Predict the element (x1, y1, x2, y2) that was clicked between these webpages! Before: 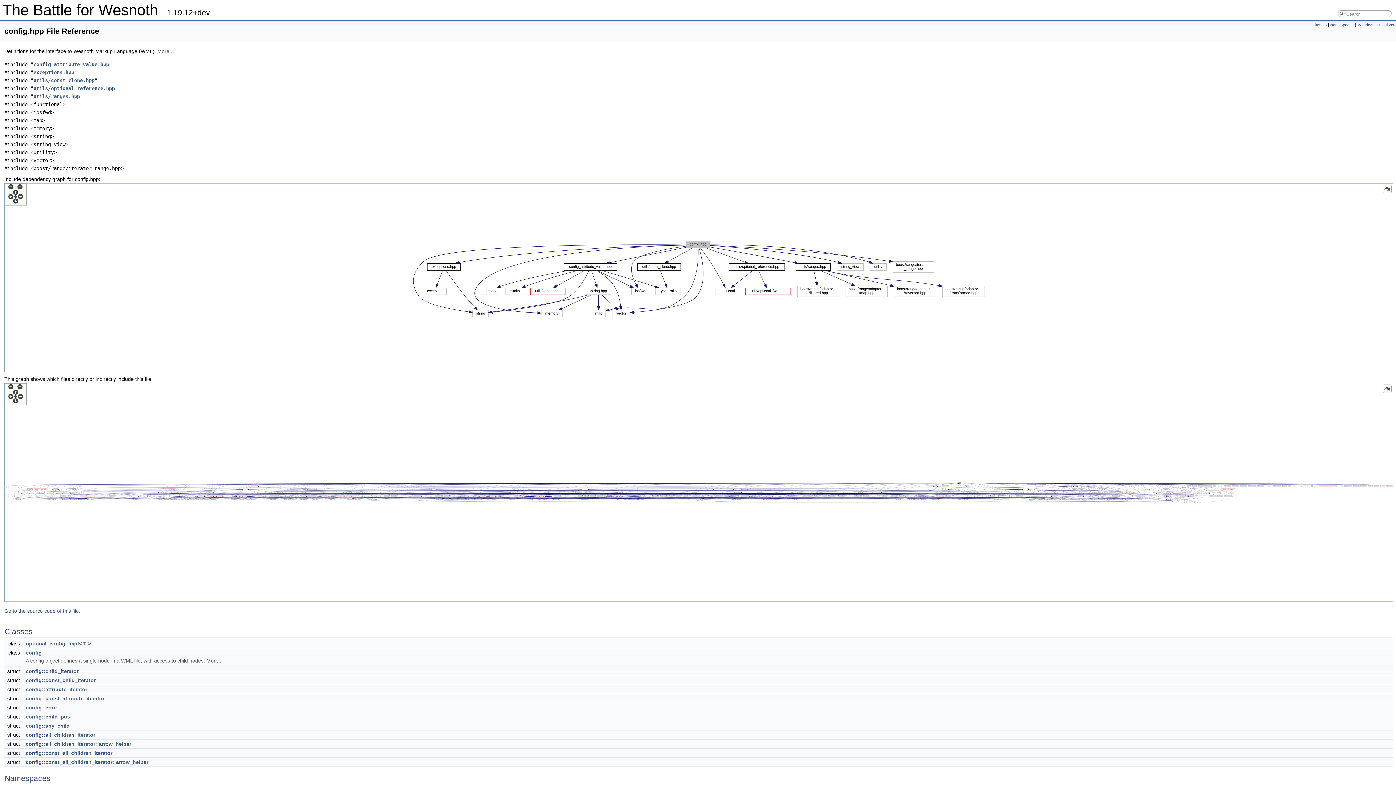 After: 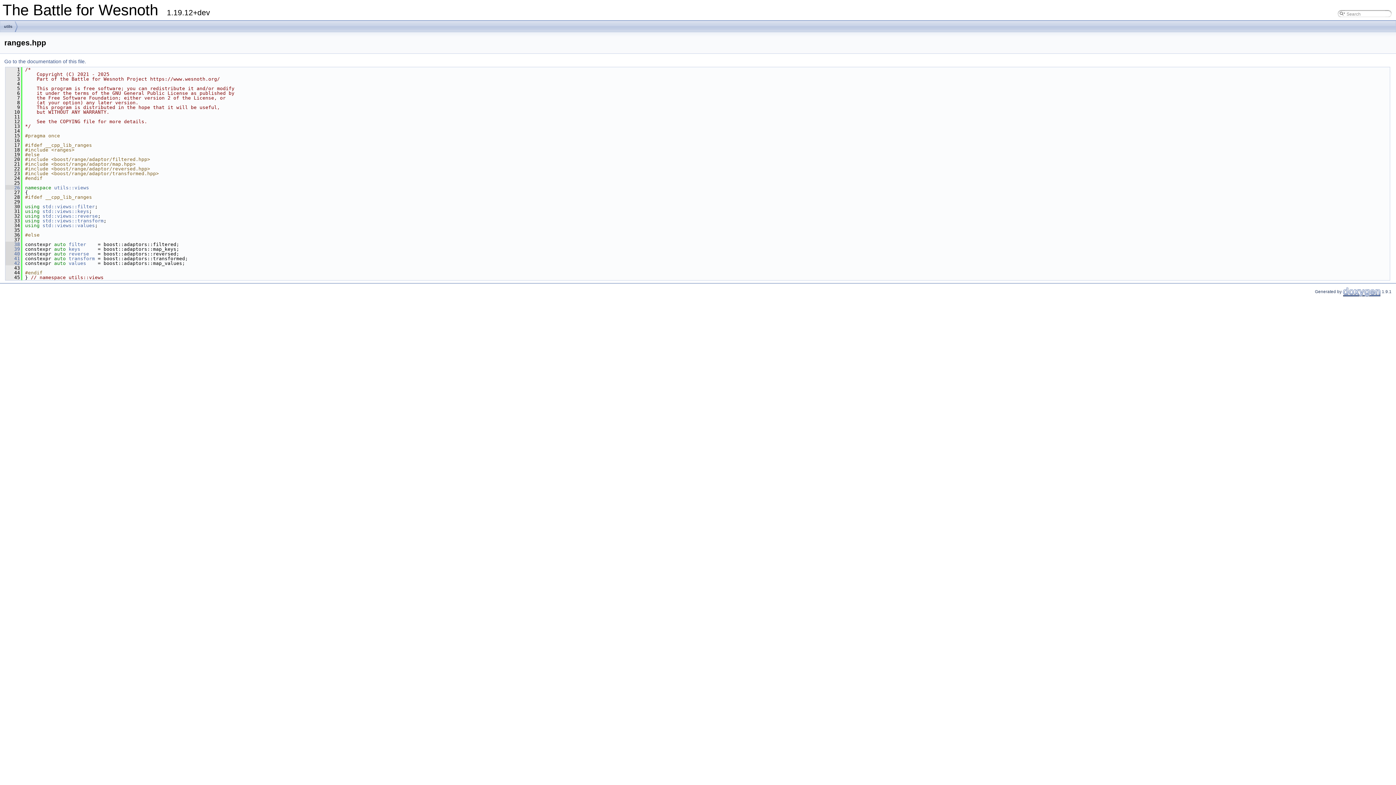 Action: bbox: (33, 93, 80, 99) label: utils/ranges.hpp